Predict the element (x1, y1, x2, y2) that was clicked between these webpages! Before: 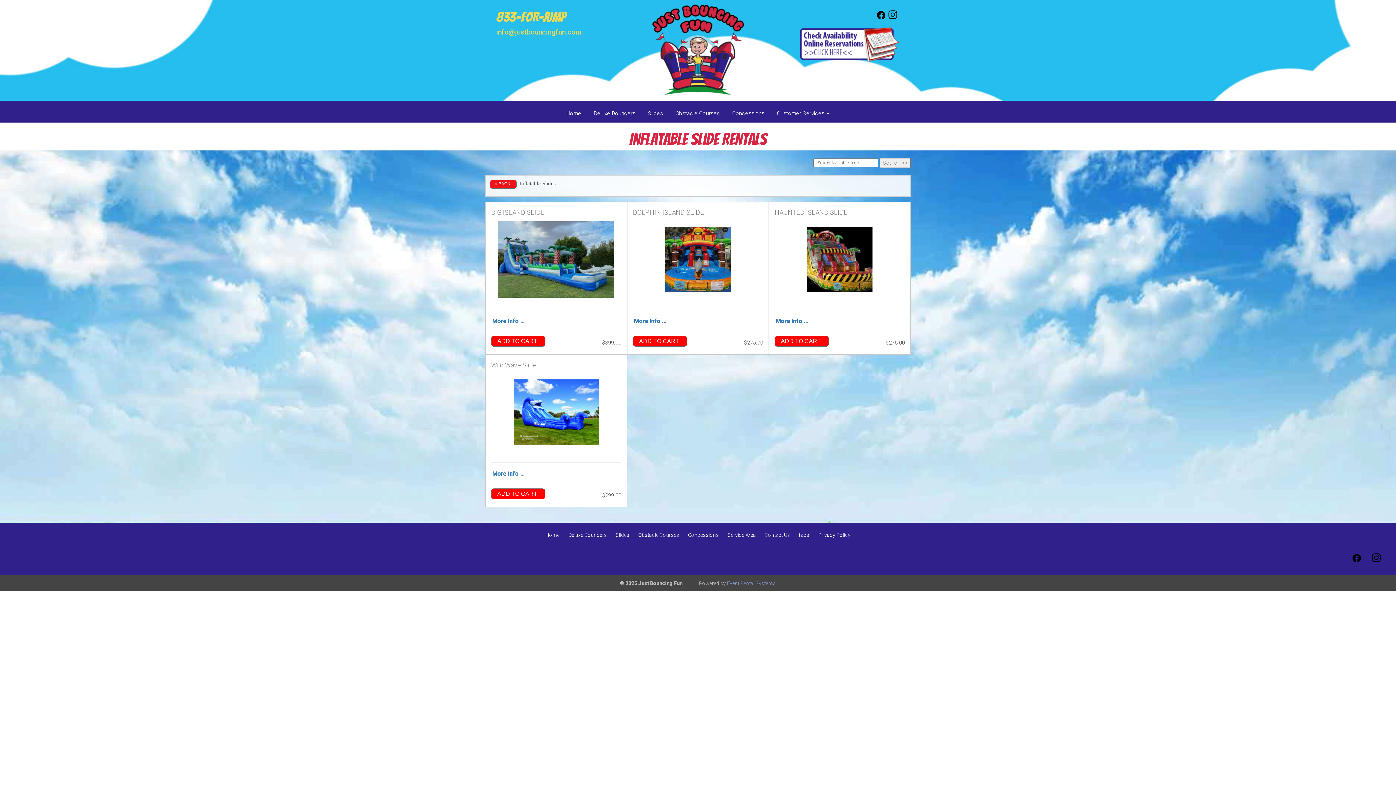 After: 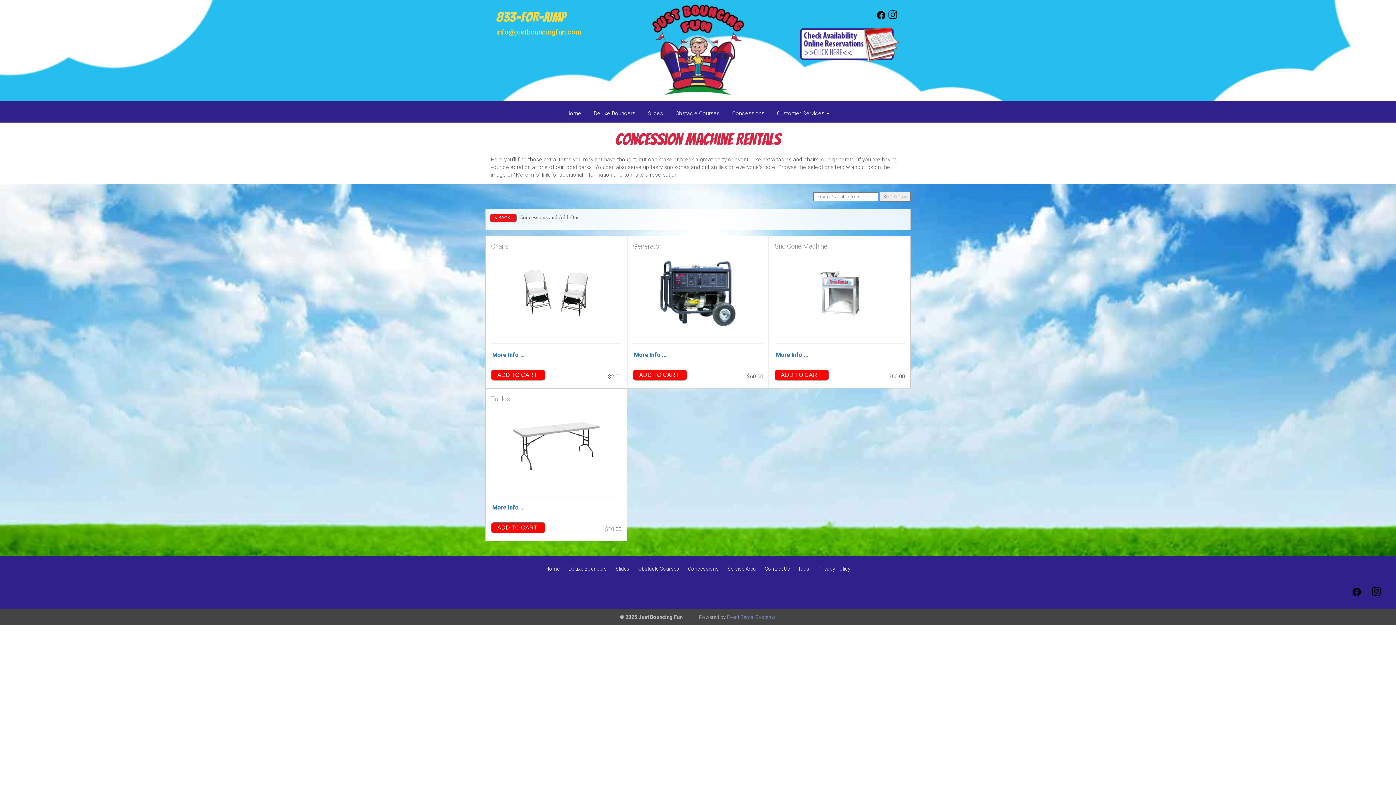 Action: bbox: (688, 532, 719, 538) label: Concessions